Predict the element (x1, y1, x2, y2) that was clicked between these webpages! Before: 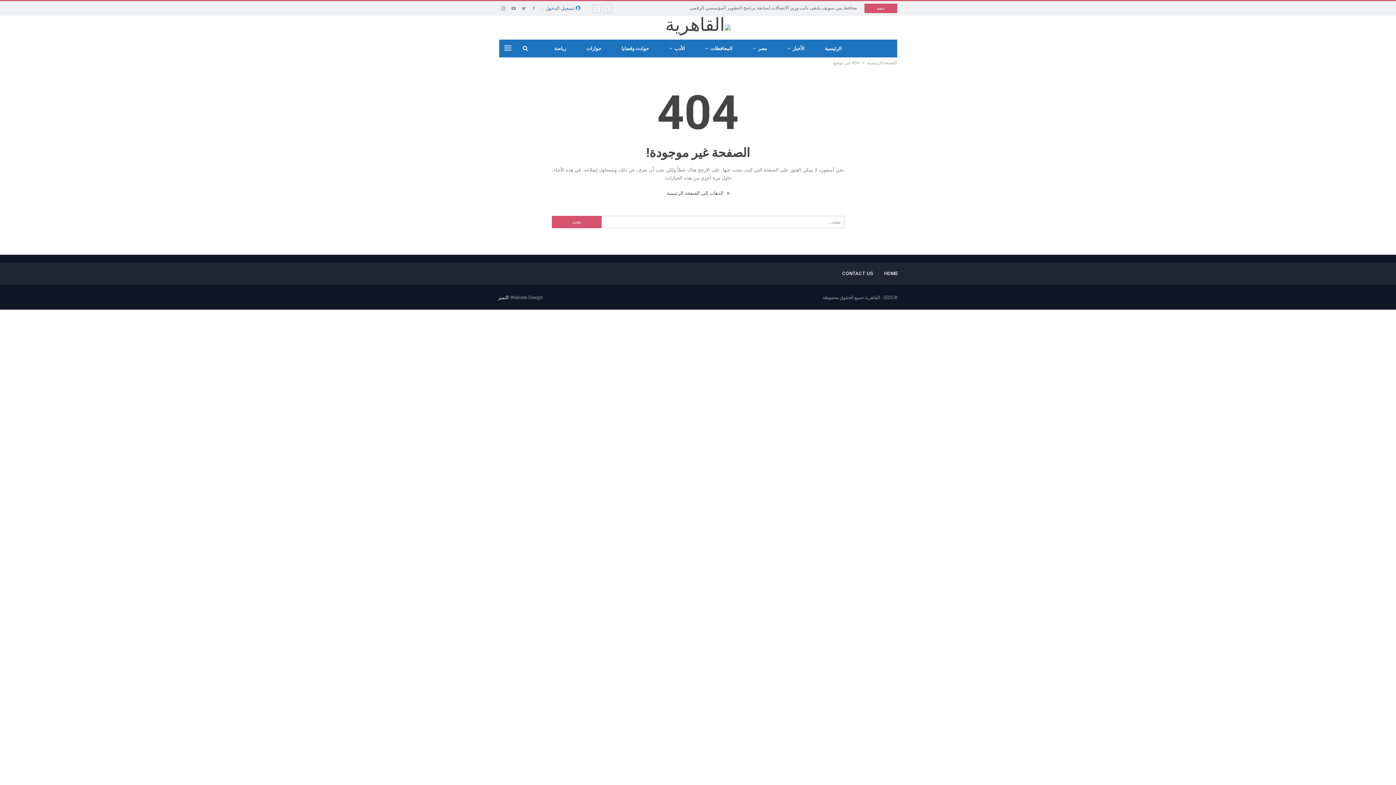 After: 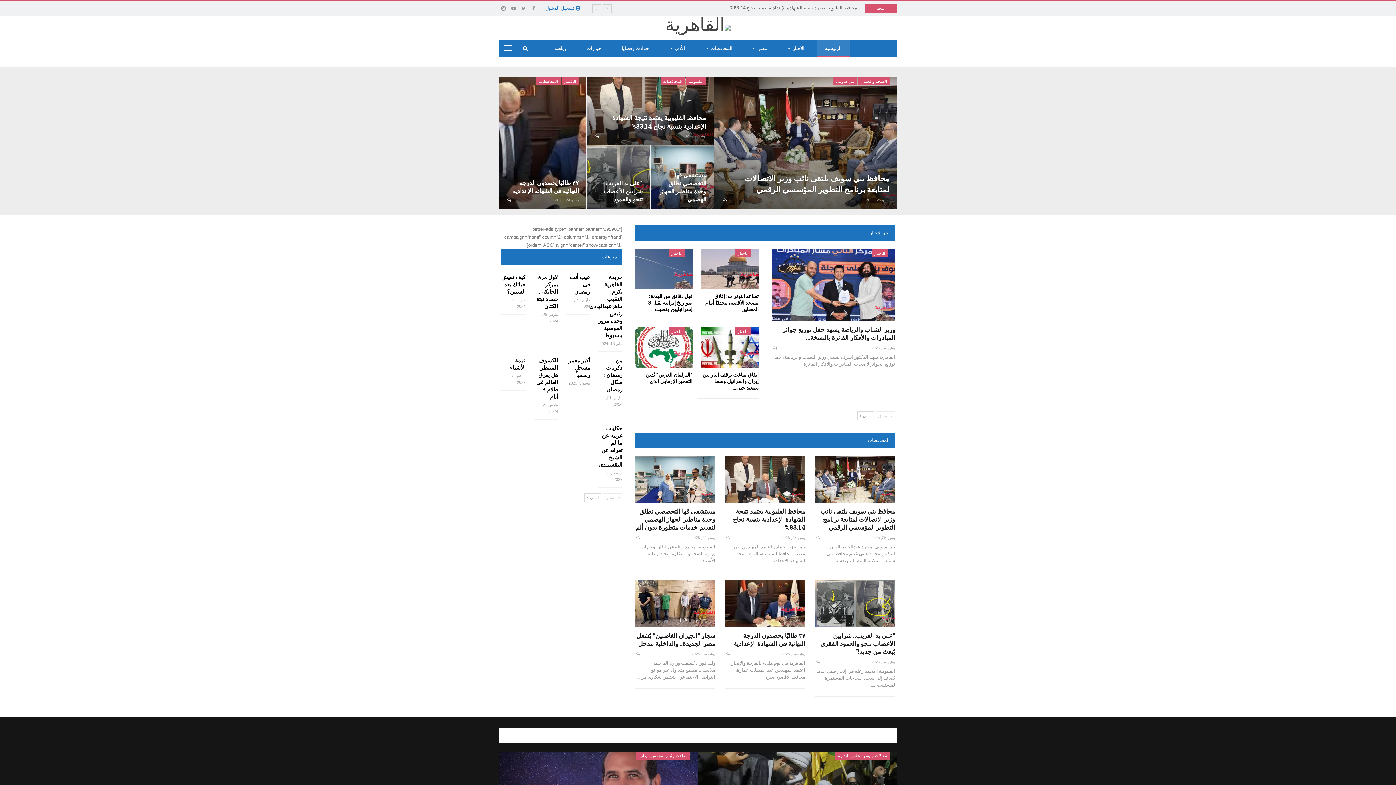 Action: bbox: (666, 190, 729, 196) label:  الذهاب إلى الصفحة الرئيسية